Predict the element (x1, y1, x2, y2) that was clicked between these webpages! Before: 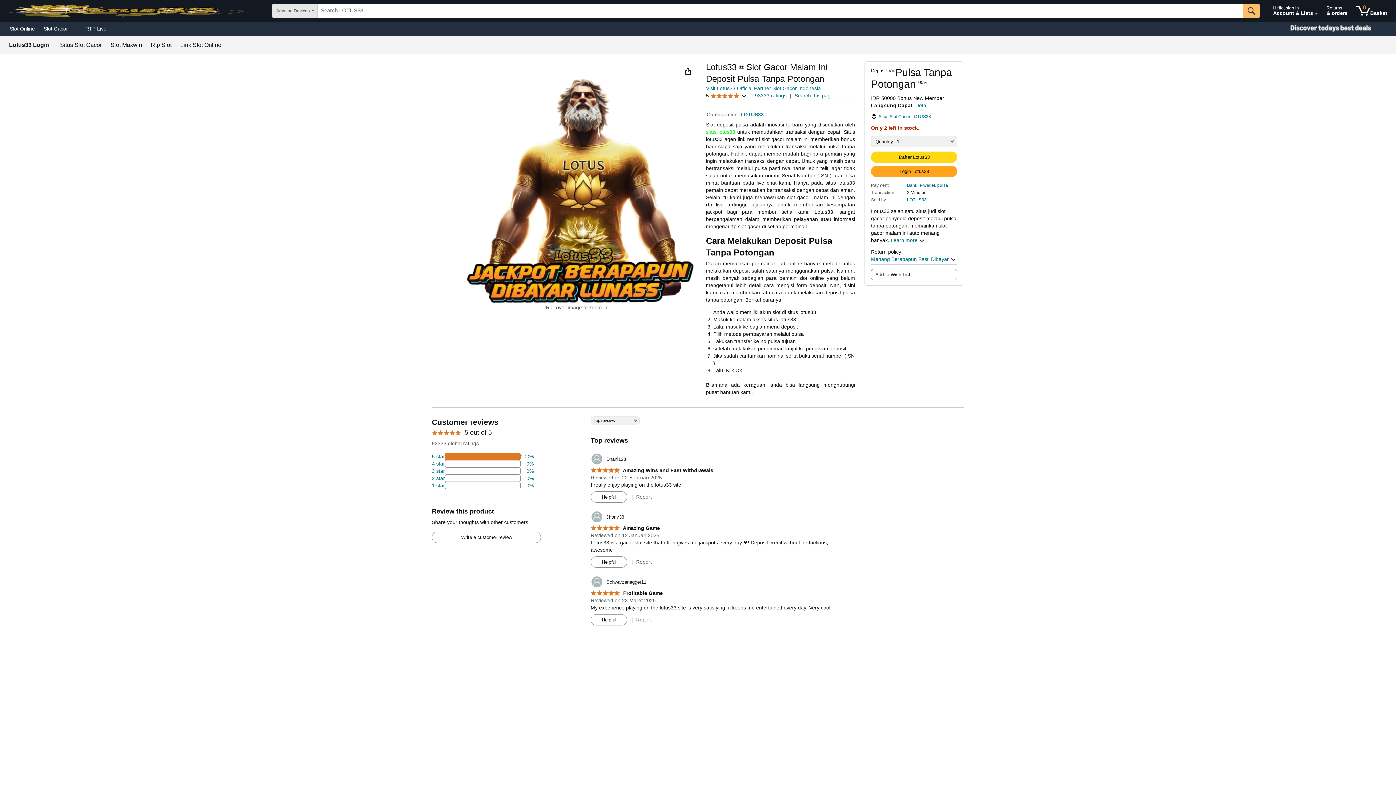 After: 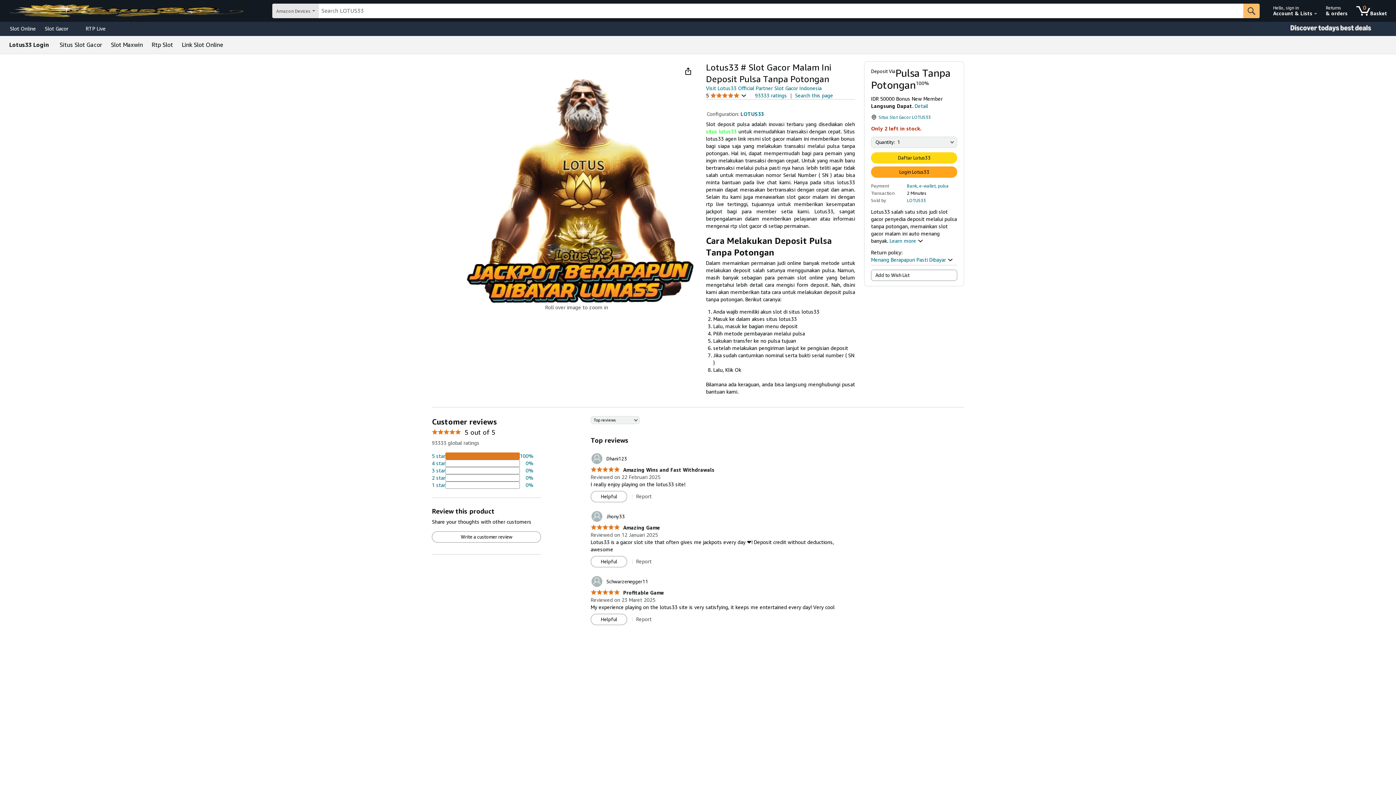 Action: label: 74 percent of reviews have 5 stars bbox: (432, 453, 533, 460)